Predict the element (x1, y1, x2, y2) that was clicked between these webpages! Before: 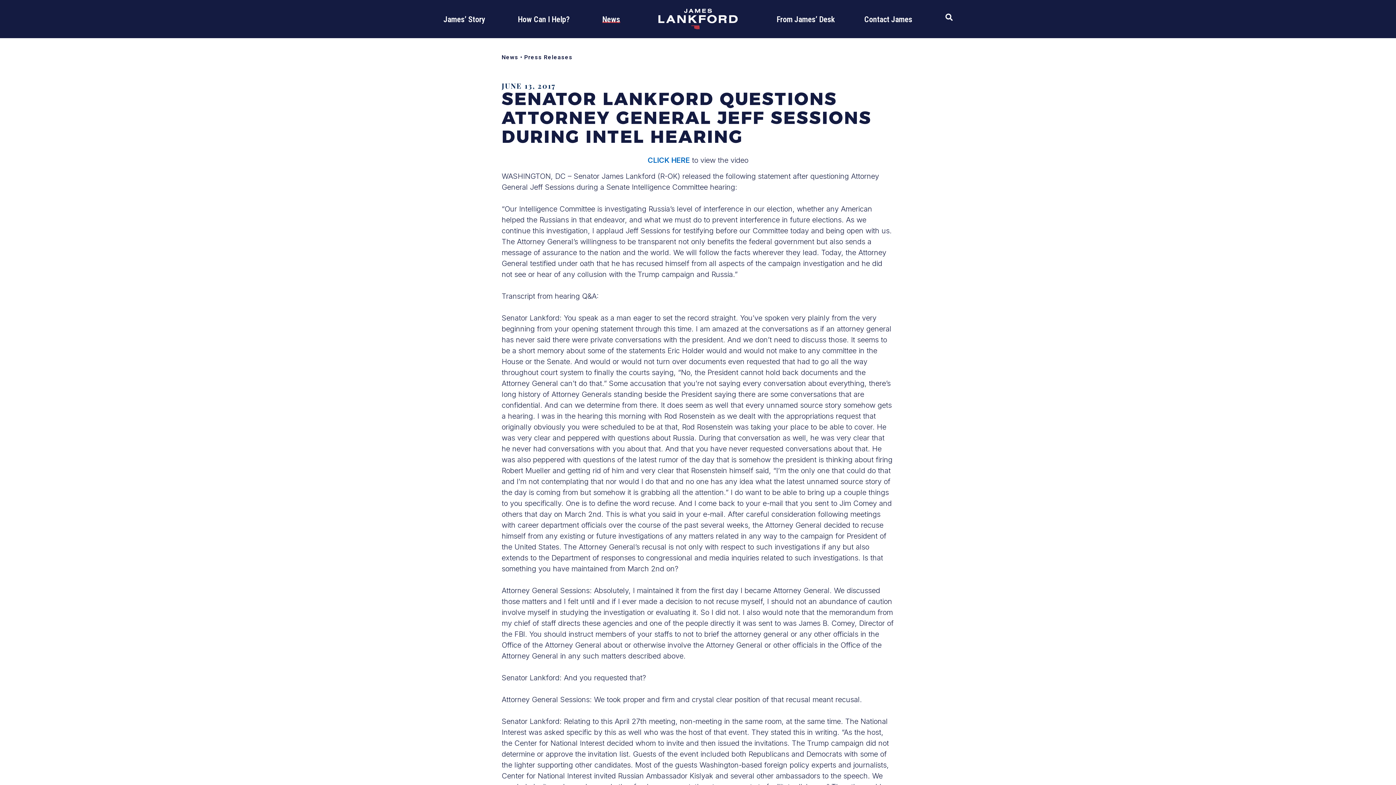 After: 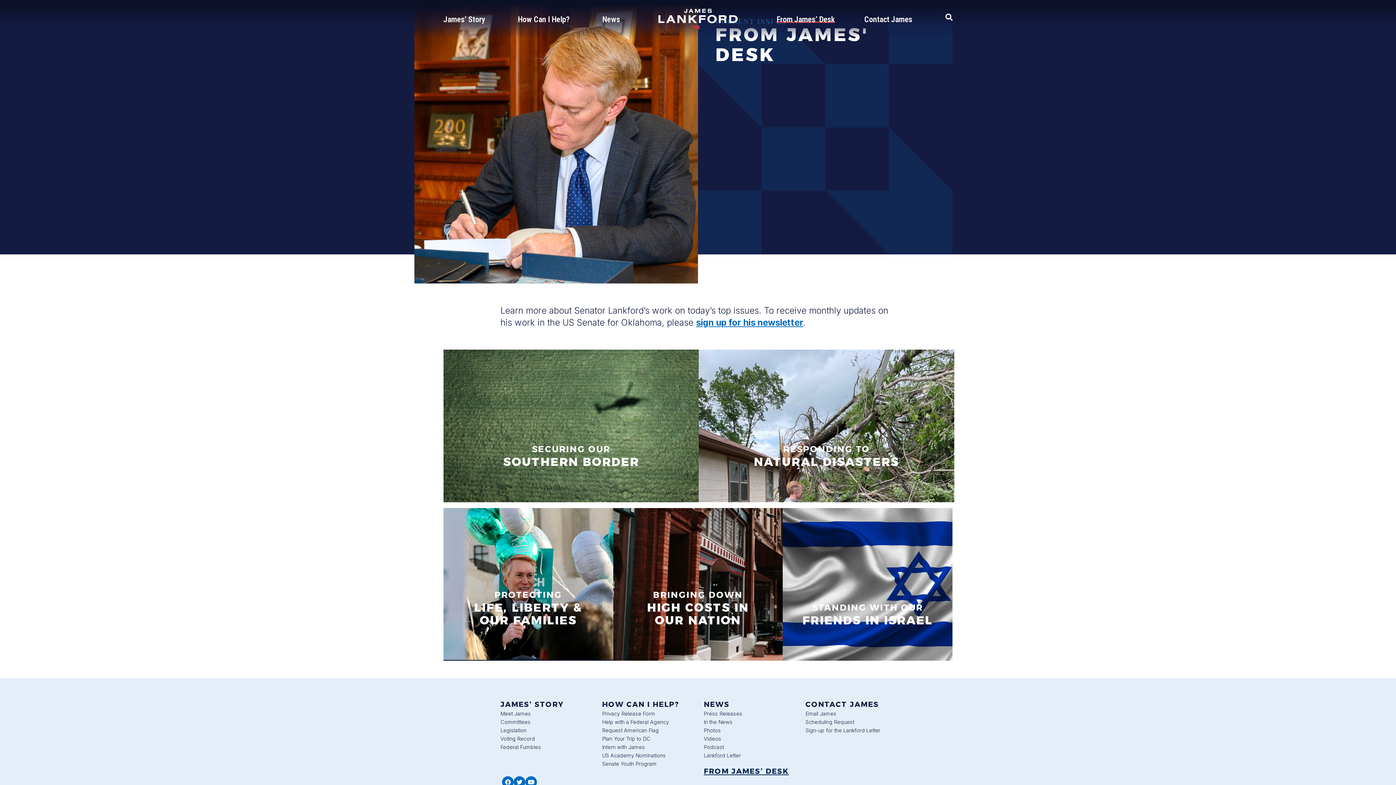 Action: label: From James’ Desk bbox: (776, 15, 834, 22)